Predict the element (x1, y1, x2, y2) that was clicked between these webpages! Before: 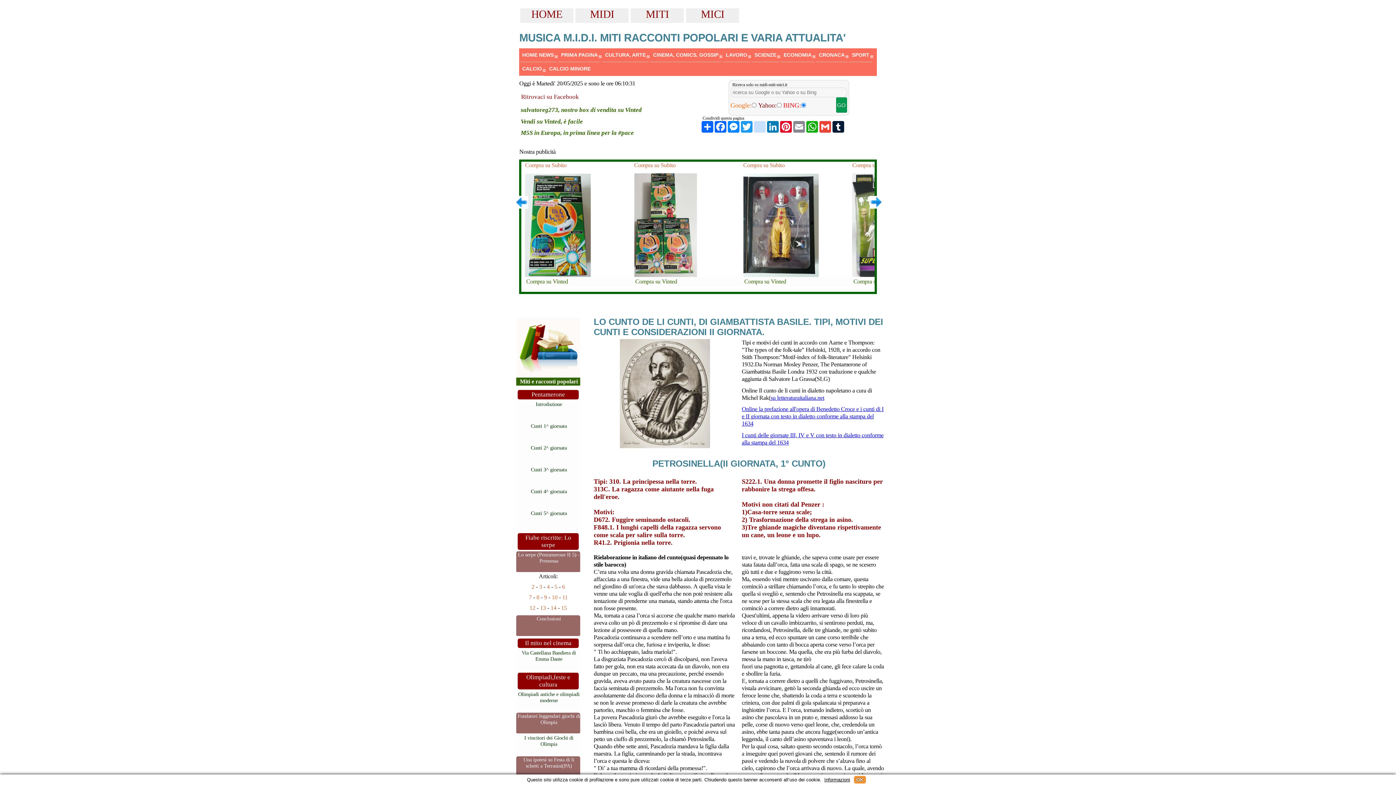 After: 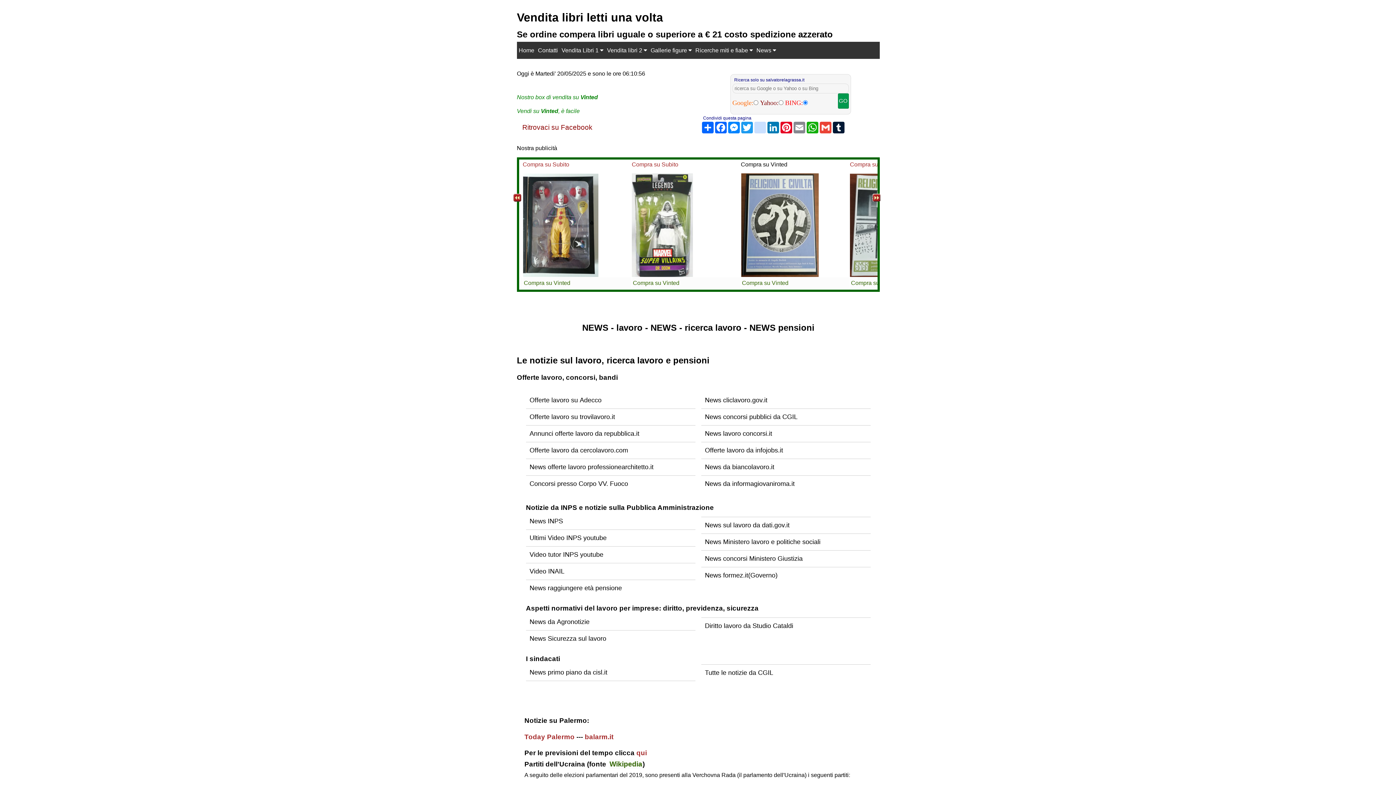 Action: bbox: (723, 48, 750, 61) label: LAVORO